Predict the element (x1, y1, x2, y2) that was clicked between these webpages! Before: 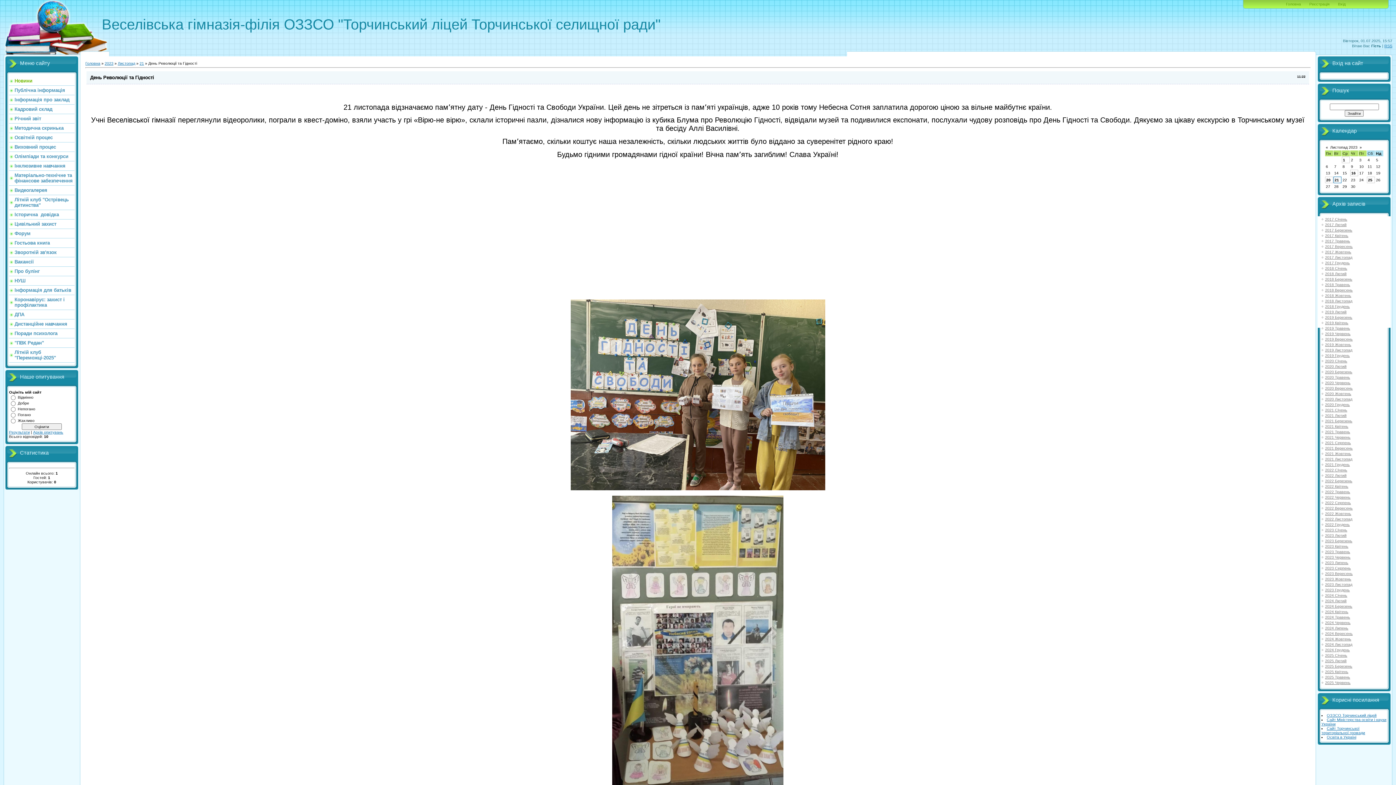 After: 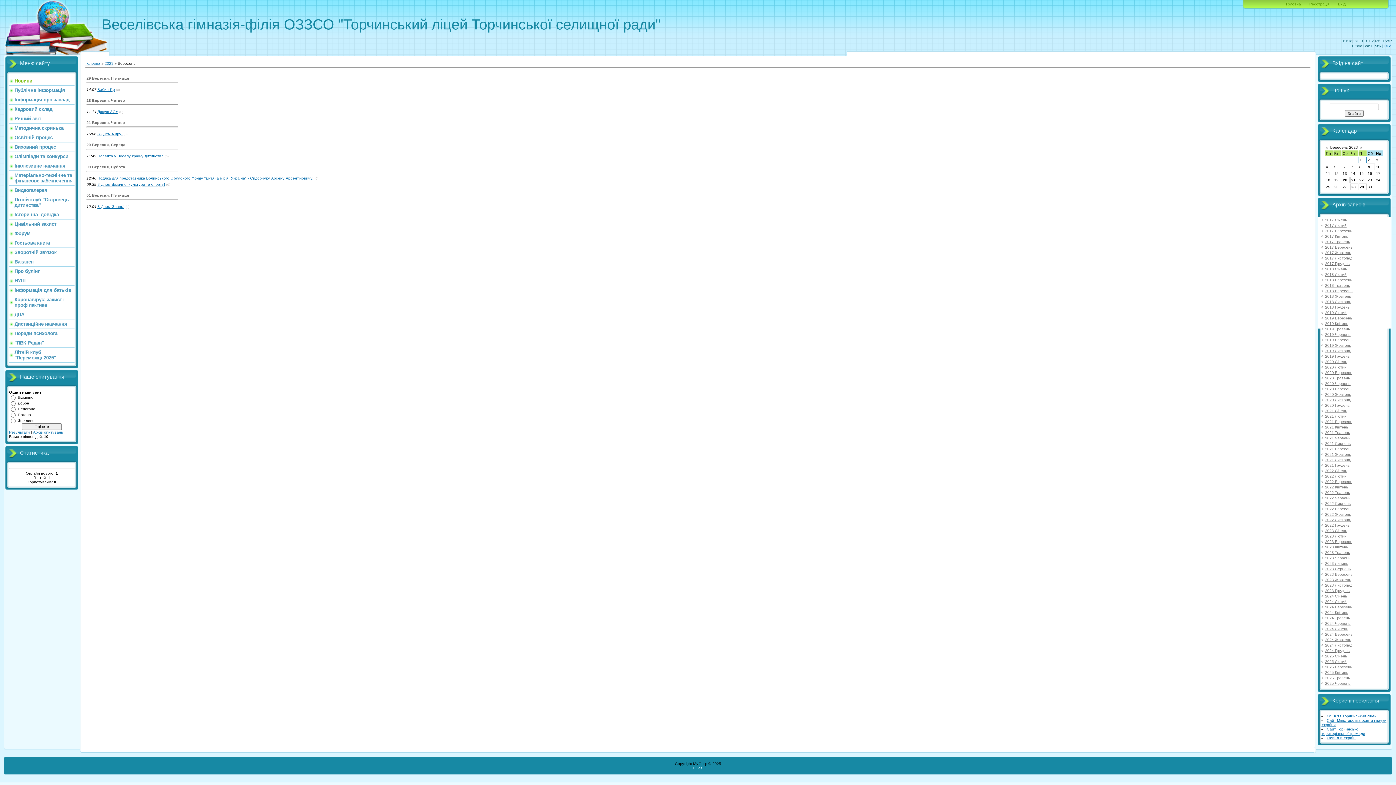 Action: bbox: (1325, 571, 1353, 576) label: 2023 Вересень